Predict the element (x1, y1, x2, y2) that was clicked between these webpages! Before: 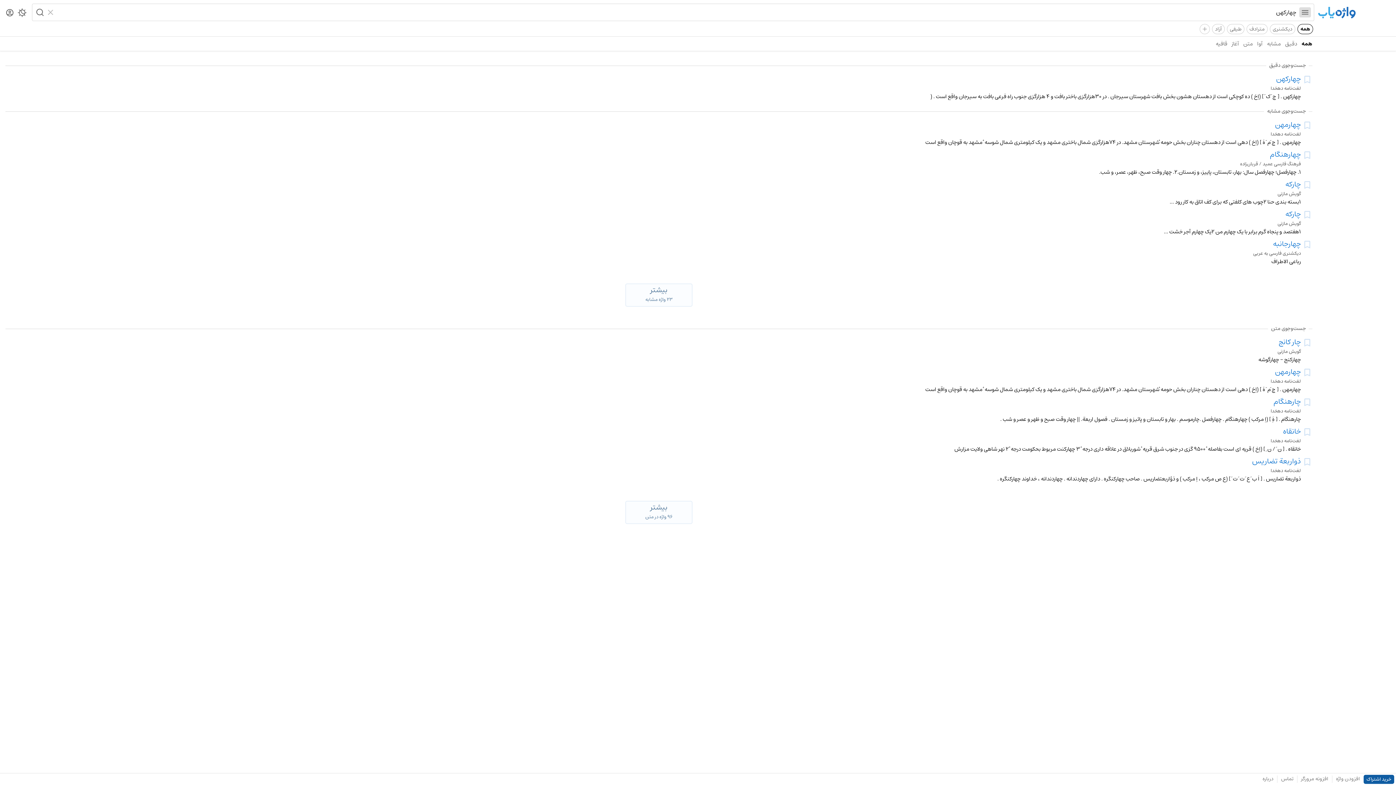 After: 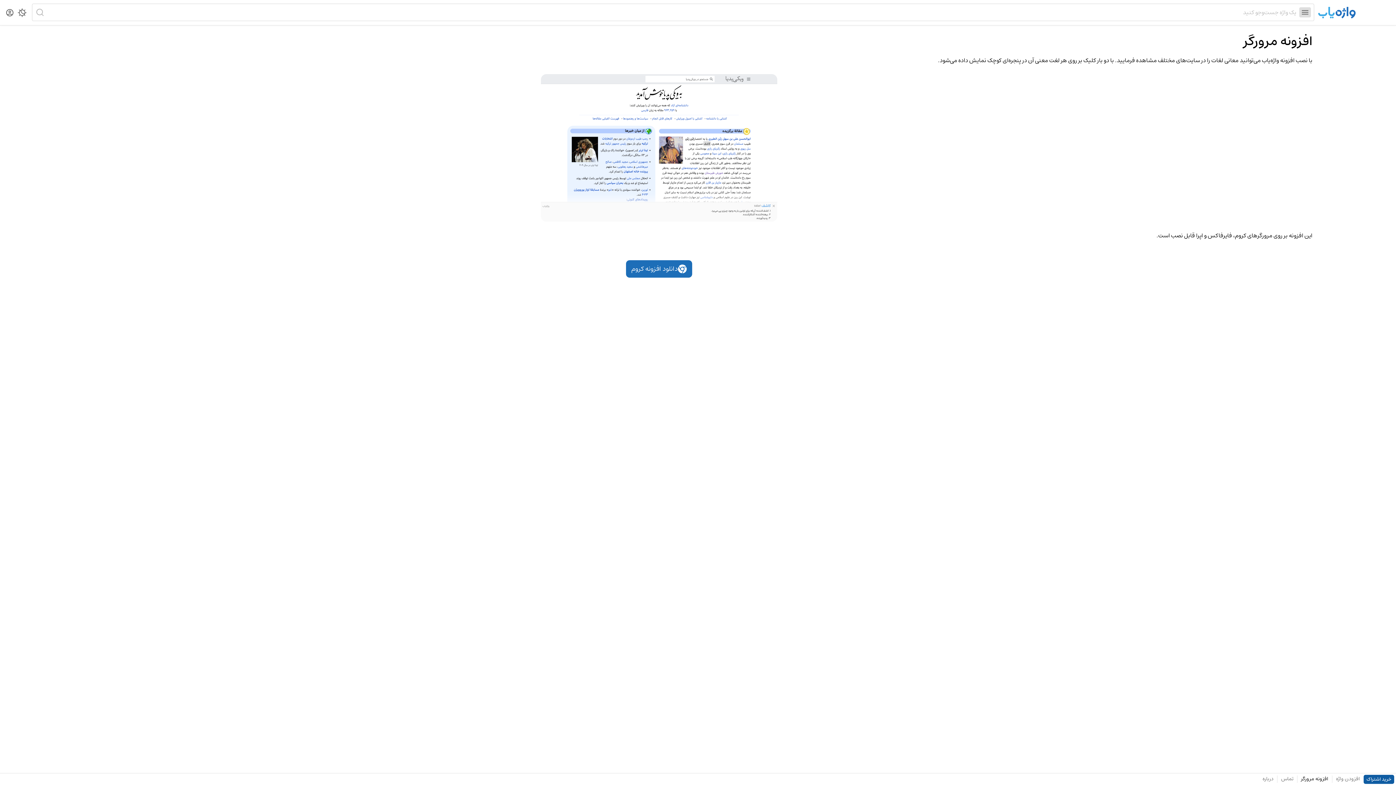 Action: label: افزونه مرورگر bbox: (1297, 773, 1332, 785)